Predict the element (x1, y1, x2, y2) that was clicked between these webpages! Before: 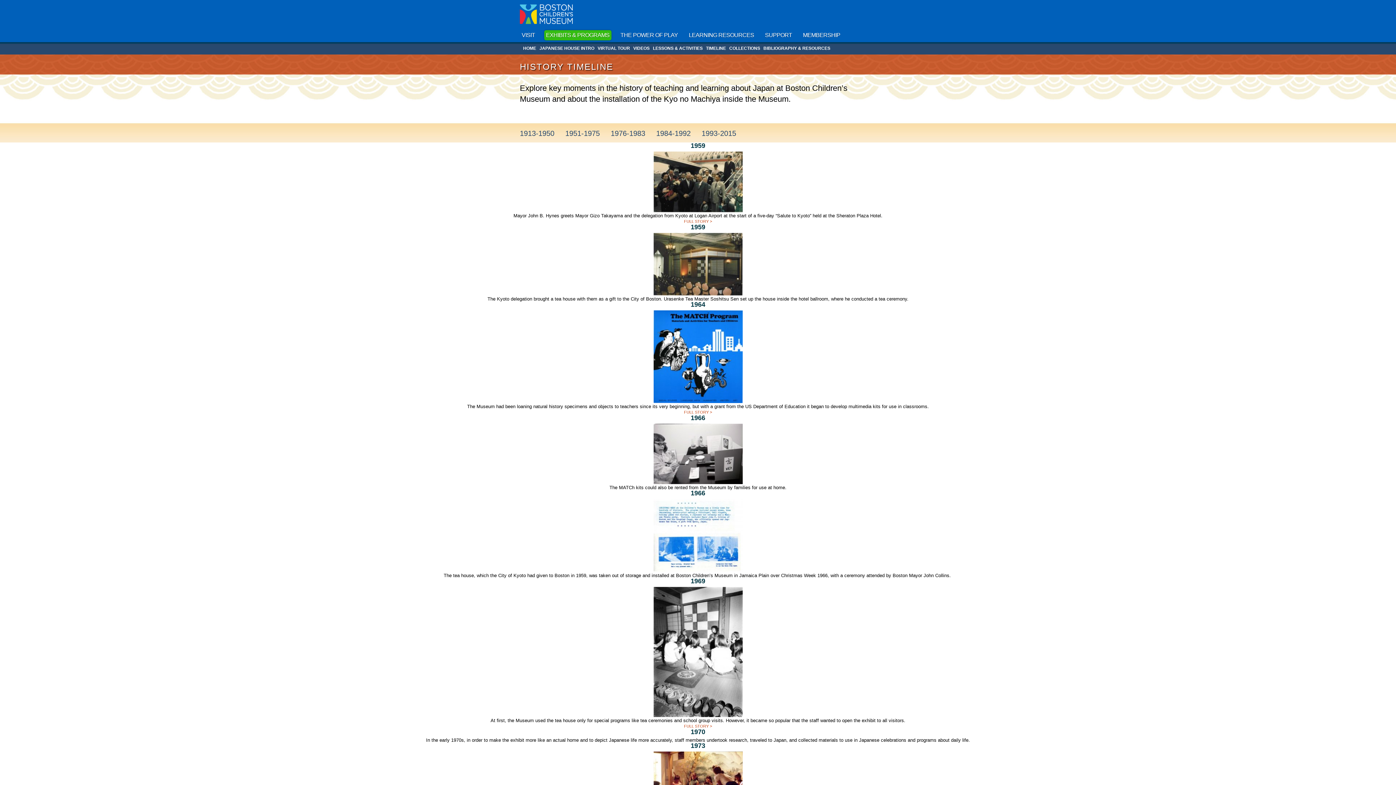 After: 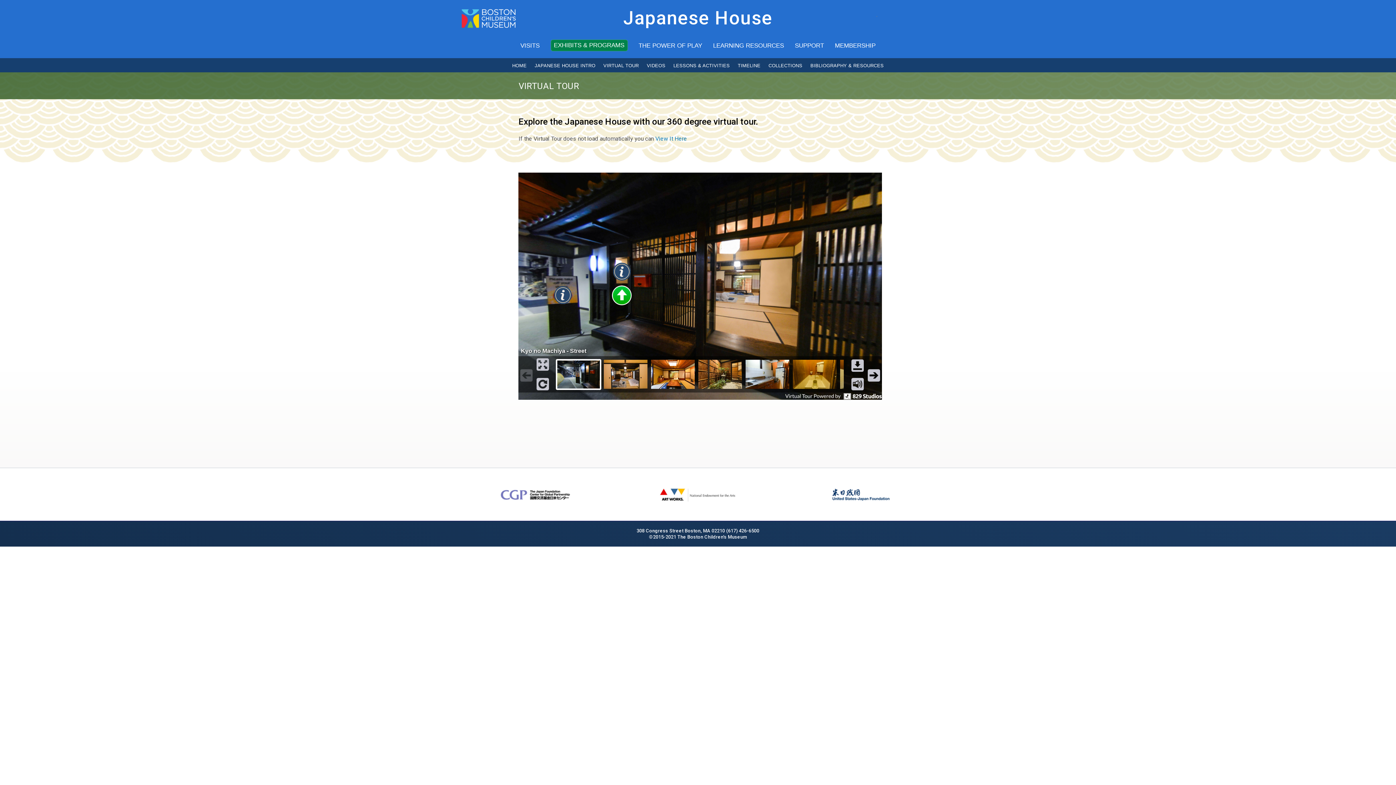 Action: bbox: (597, 45, 632, 50) label: VIRTUAL TOUR